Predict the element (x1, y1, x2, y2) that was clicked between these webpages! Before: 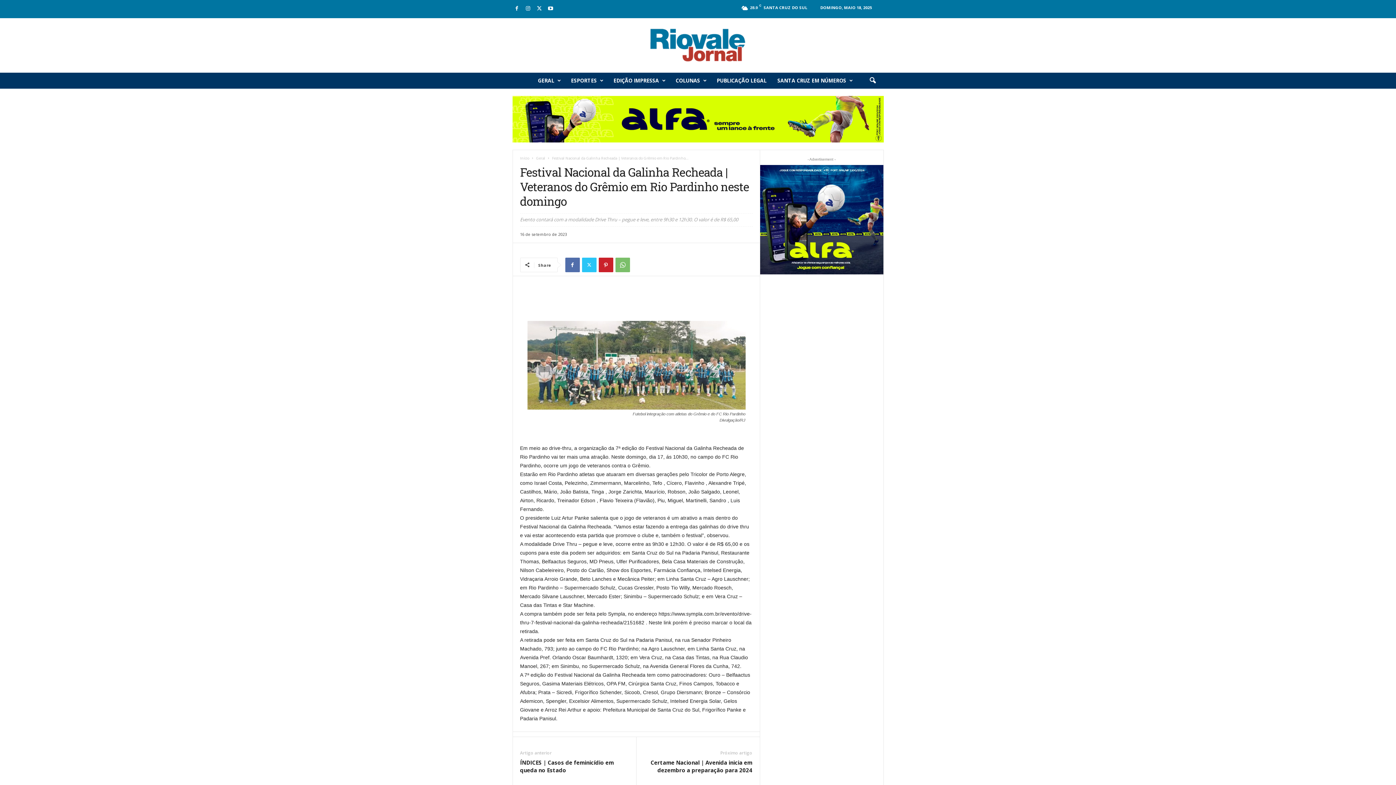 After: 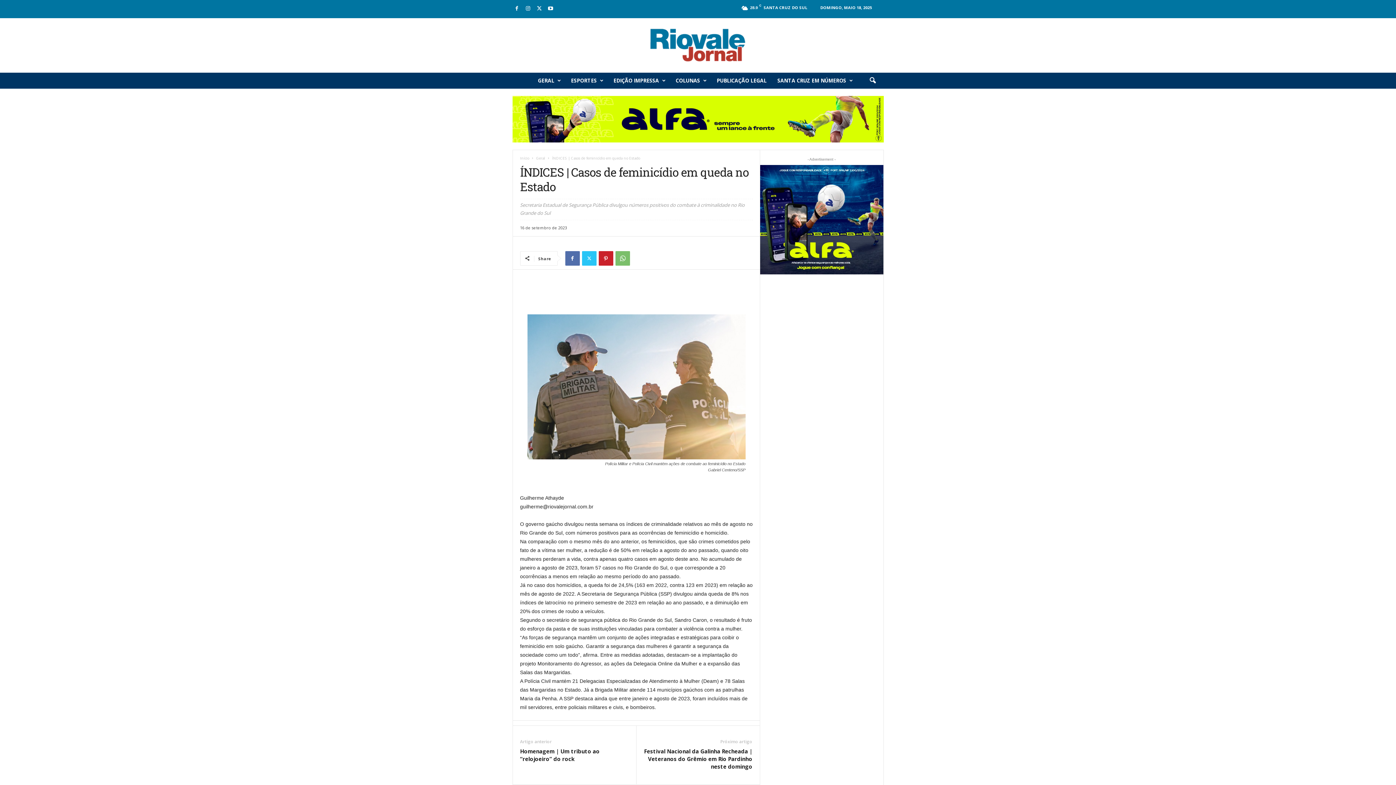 Action: bbox: (520, 759, 629, 774) label: ÍNDICES | Casos de feminicídio em queda no Estado